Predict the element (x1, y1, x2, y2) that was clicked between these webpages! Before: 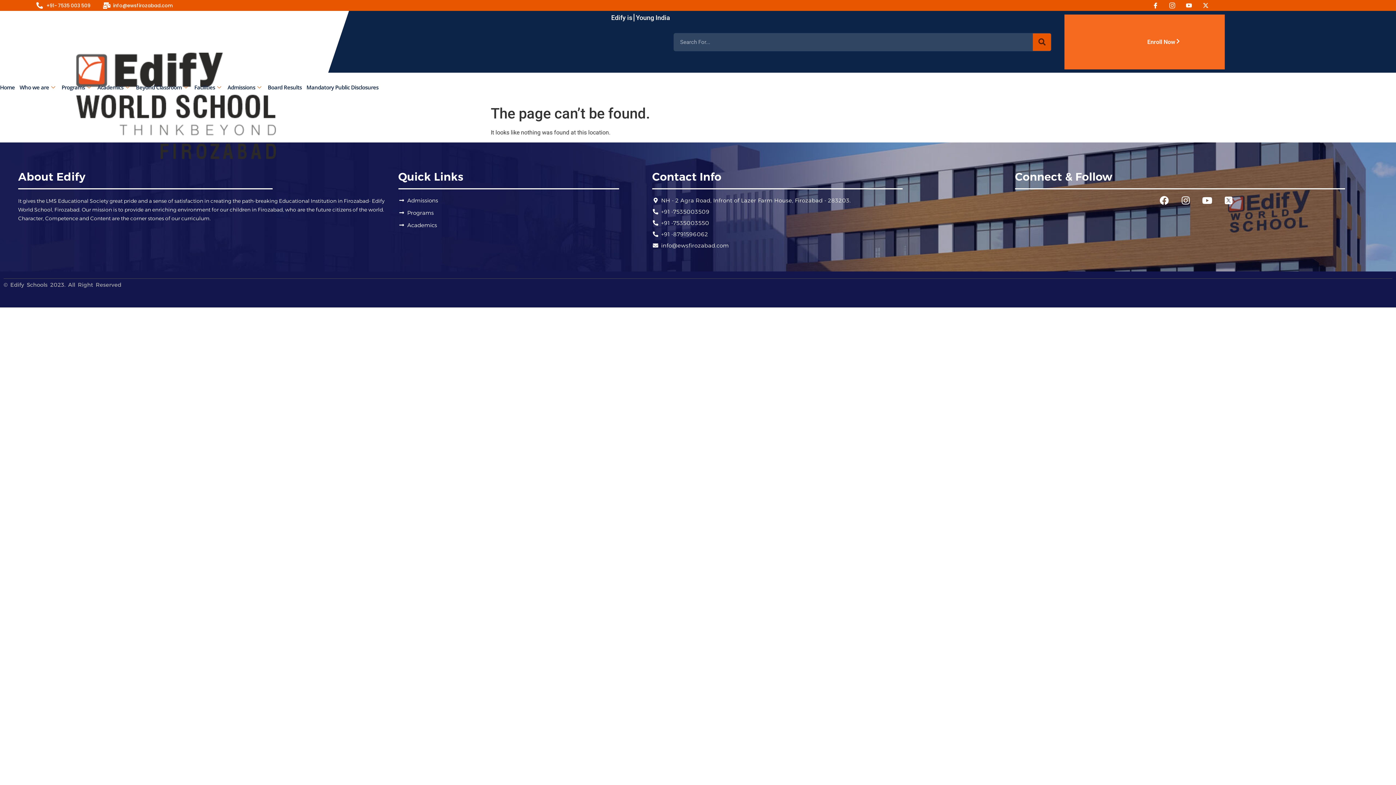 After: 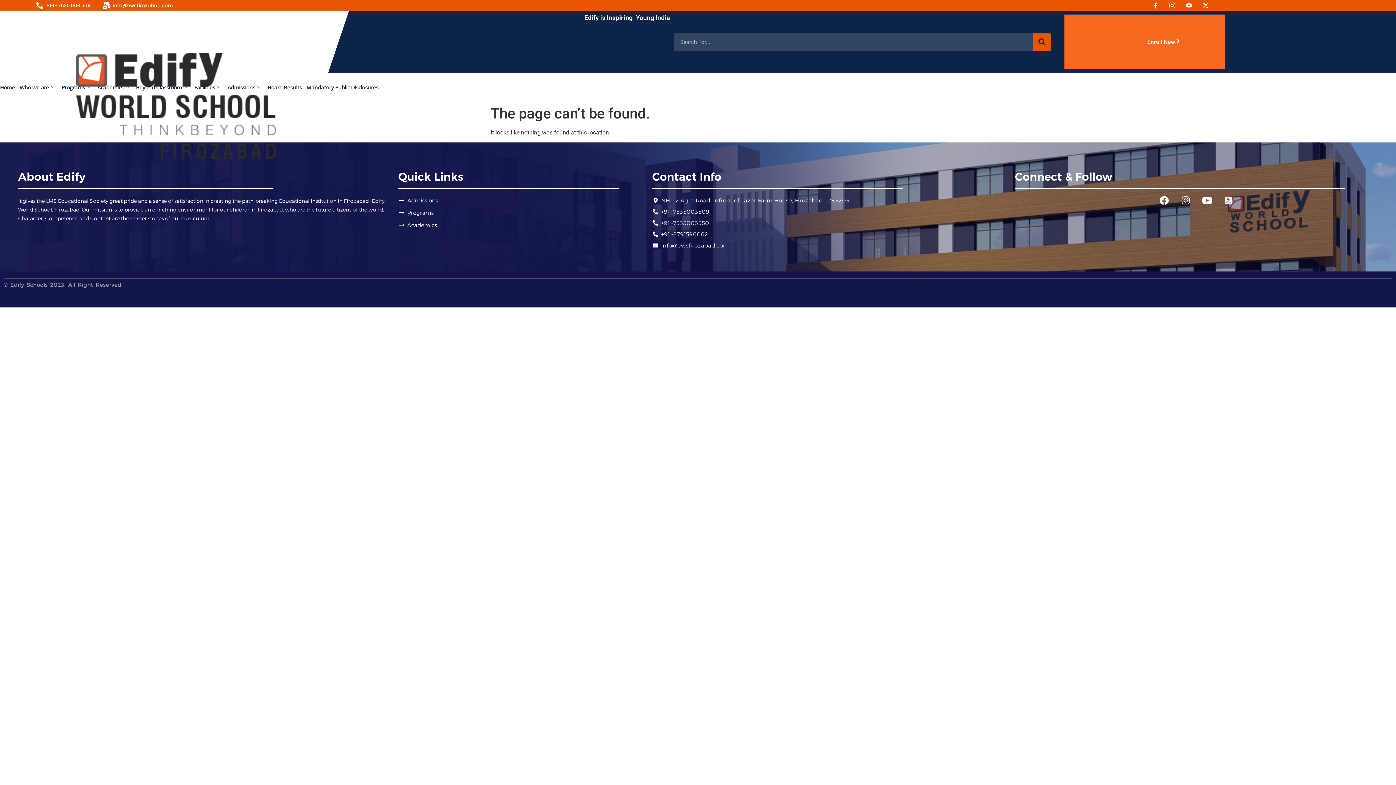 Action: bbox: (1219, 191, 1238, 209)